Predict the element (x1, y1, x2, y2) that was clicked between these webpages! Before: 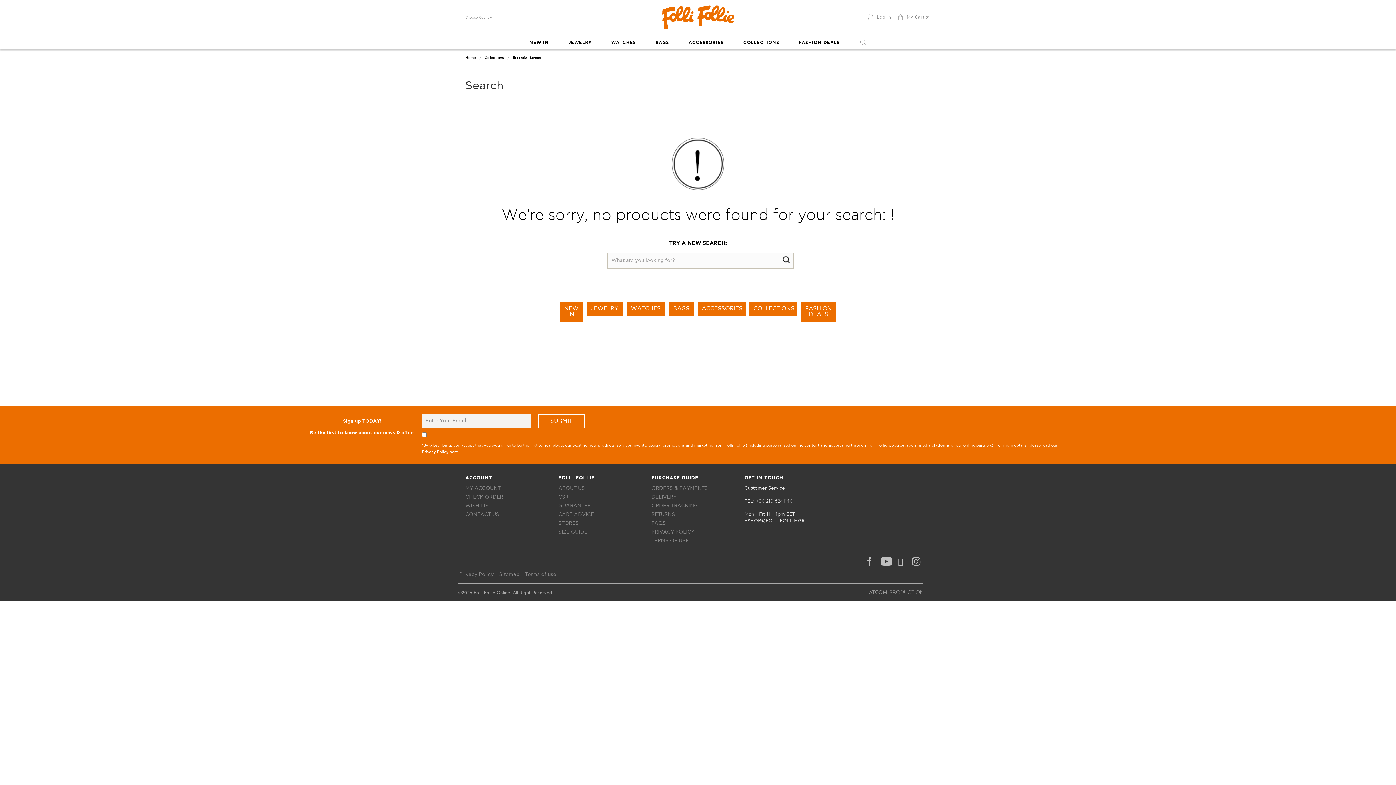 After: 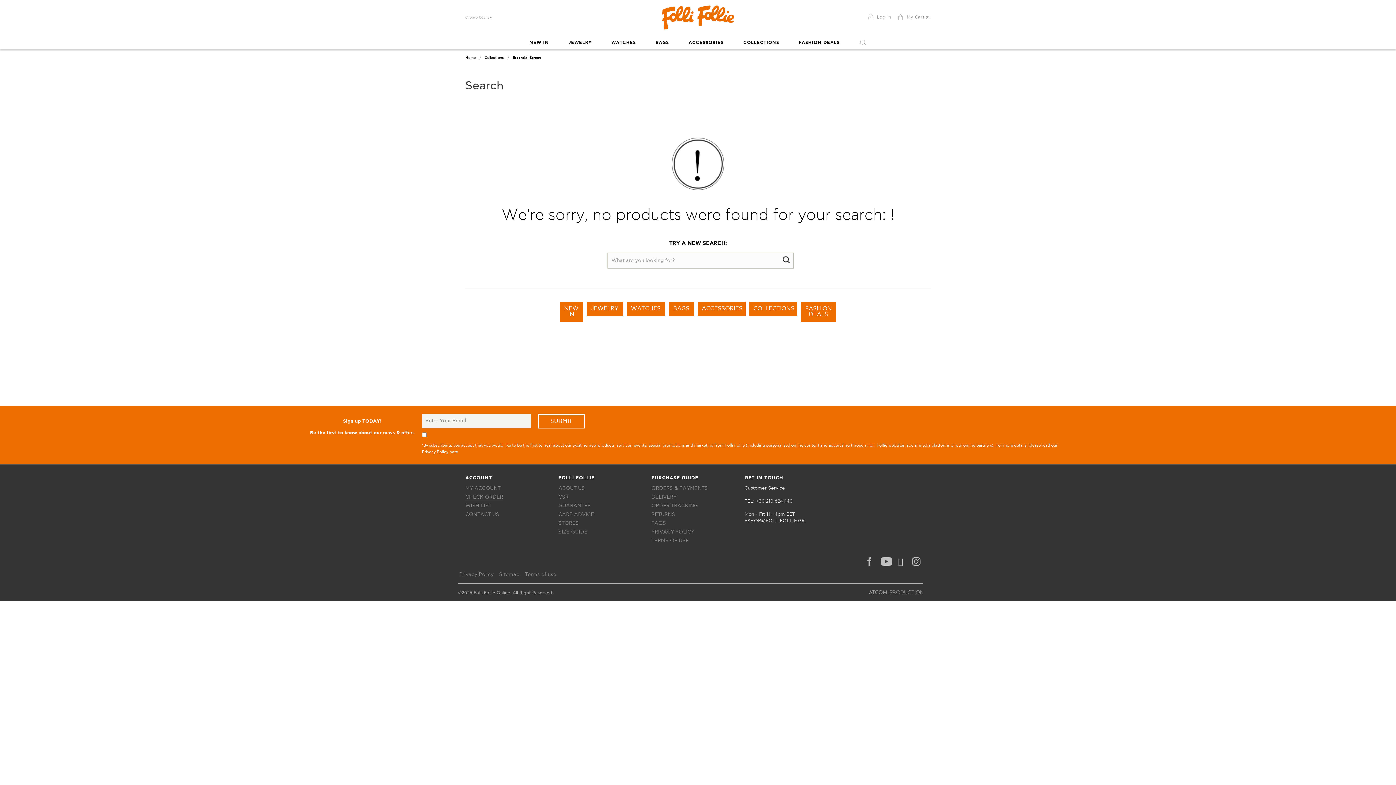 Action: label: CHECK ORDER bbox: (465, 494, 503, 500)